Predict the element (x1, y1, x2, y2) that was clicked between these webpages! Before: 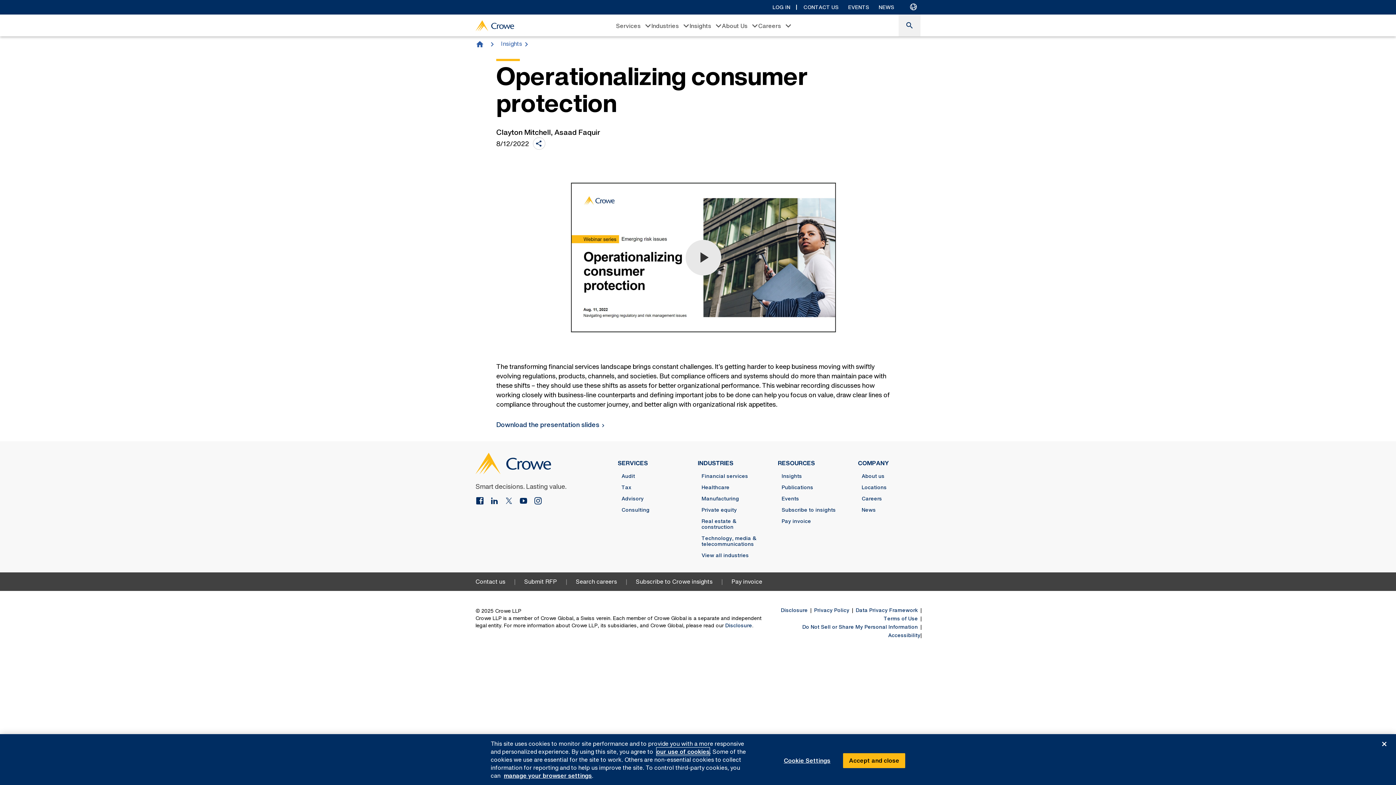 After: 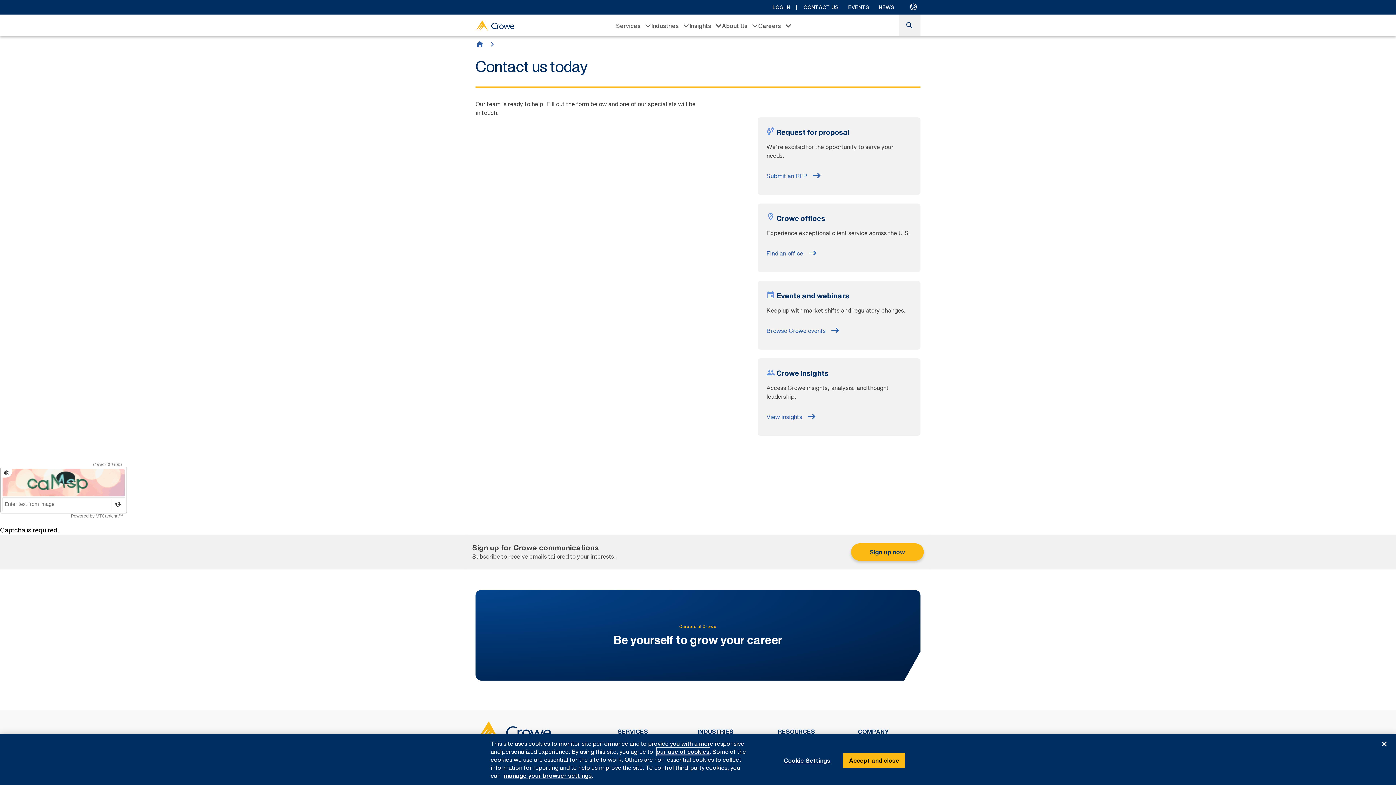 Action: label: CONTACT US bbox: (800, 2, 841, 12)